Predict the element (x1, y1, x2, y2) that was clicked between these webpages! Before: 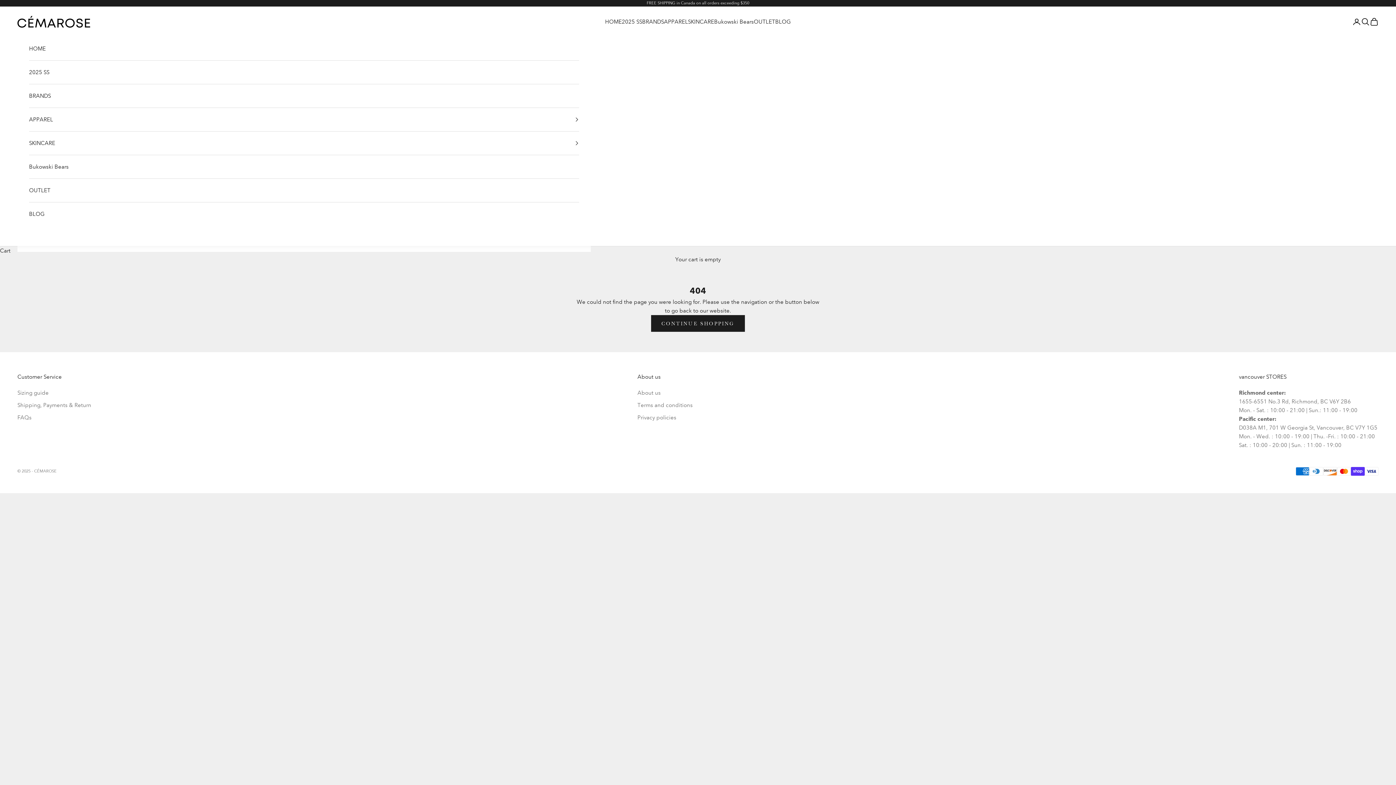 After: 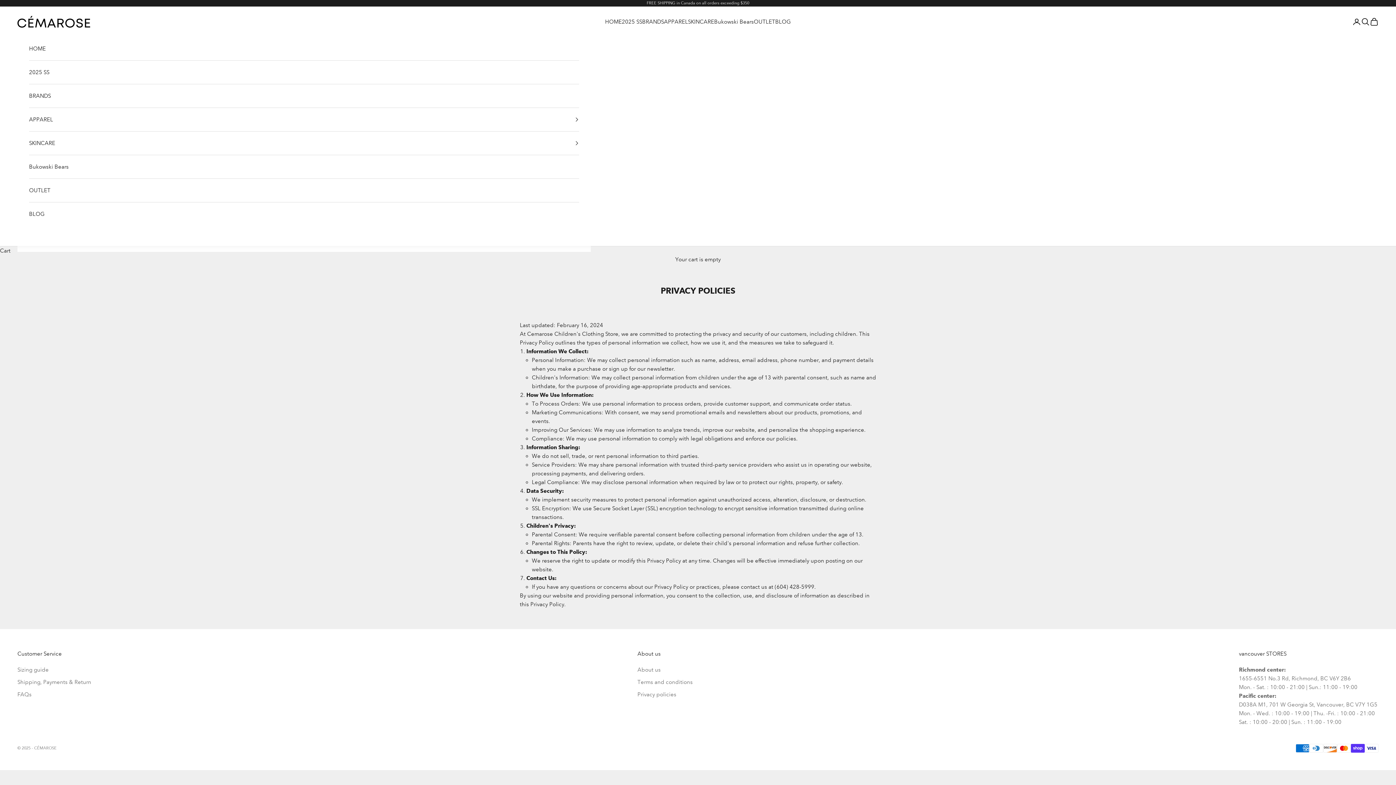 Action: label: Privacy policies bbox: (637, 414, 676, 421)